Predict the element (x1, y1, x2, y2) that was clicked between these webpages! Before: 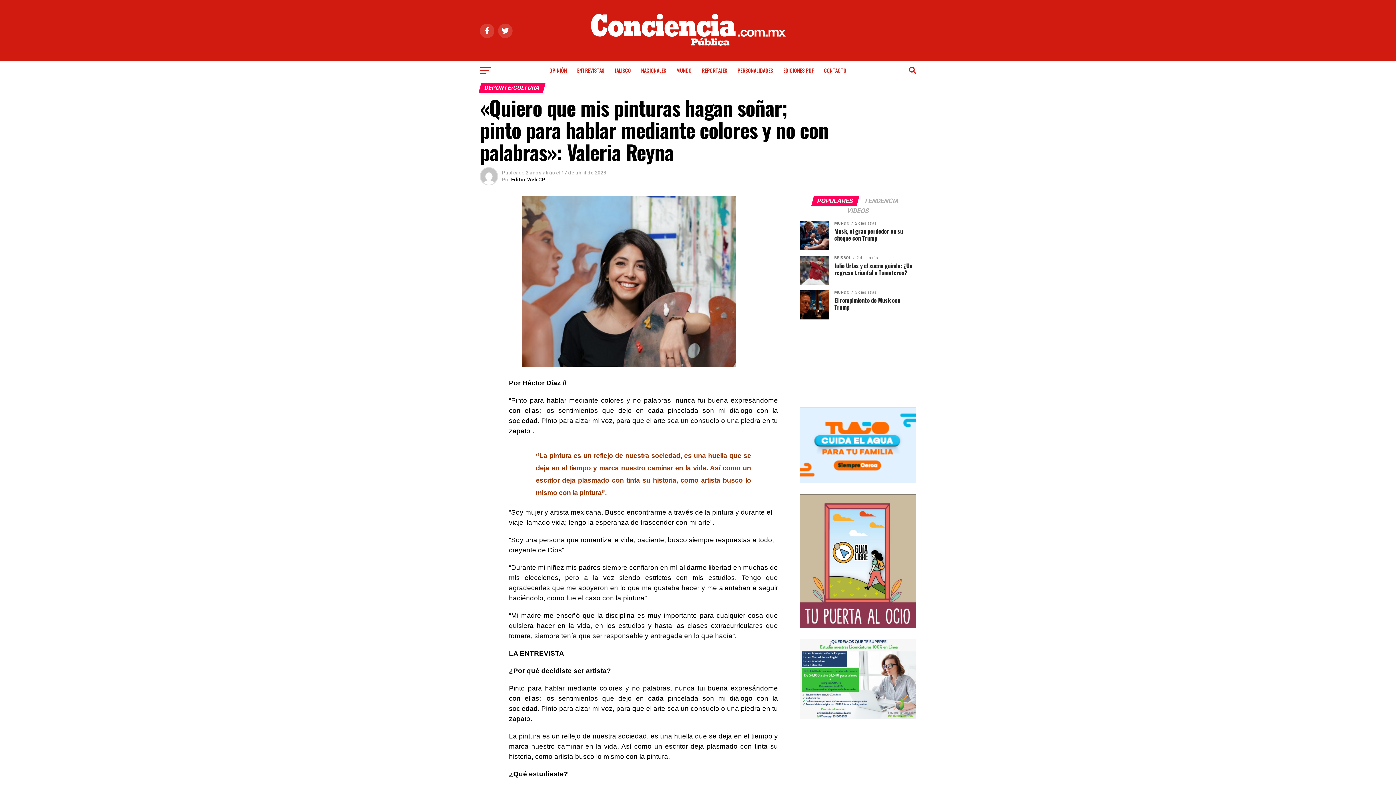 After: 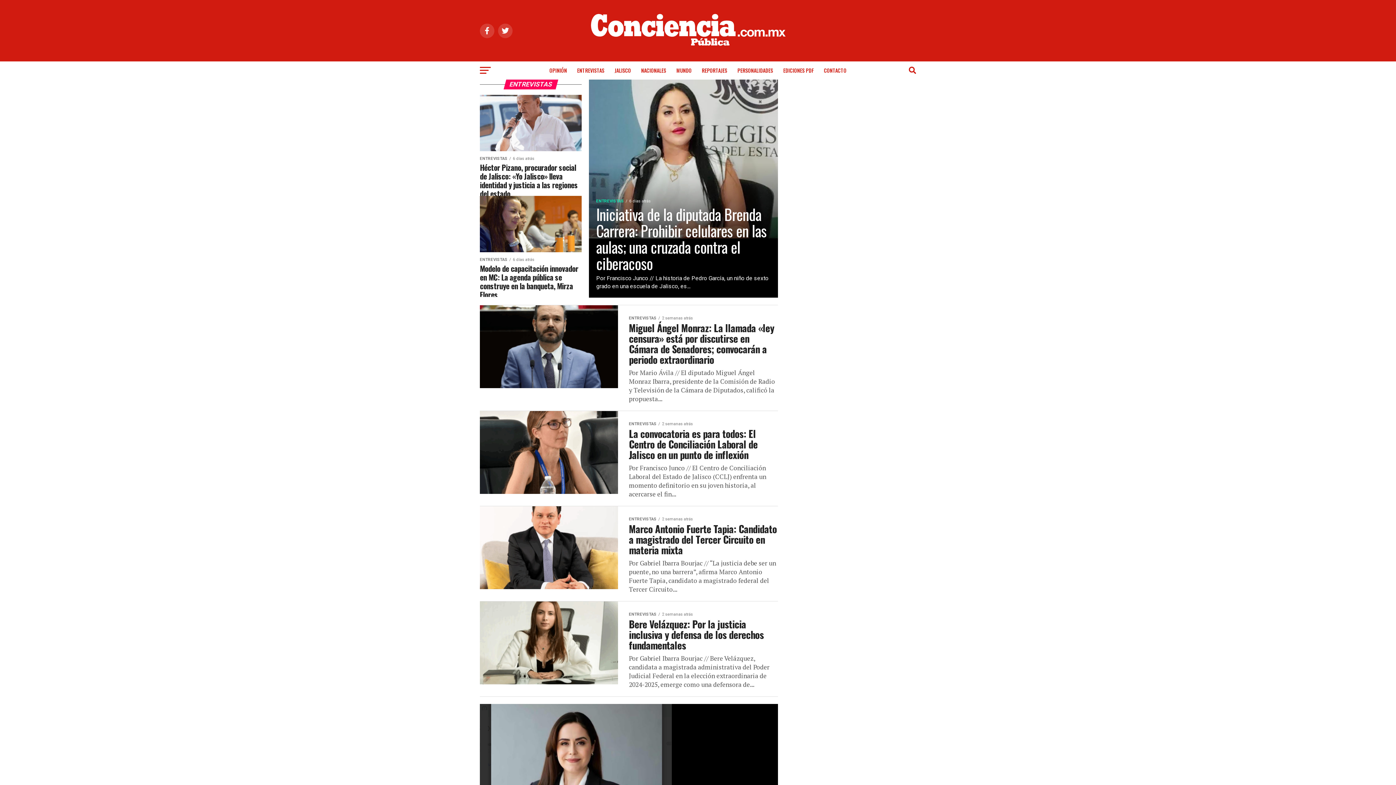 Action: bbox: (572, 61, 608, 79) label: ENTREVISTAS